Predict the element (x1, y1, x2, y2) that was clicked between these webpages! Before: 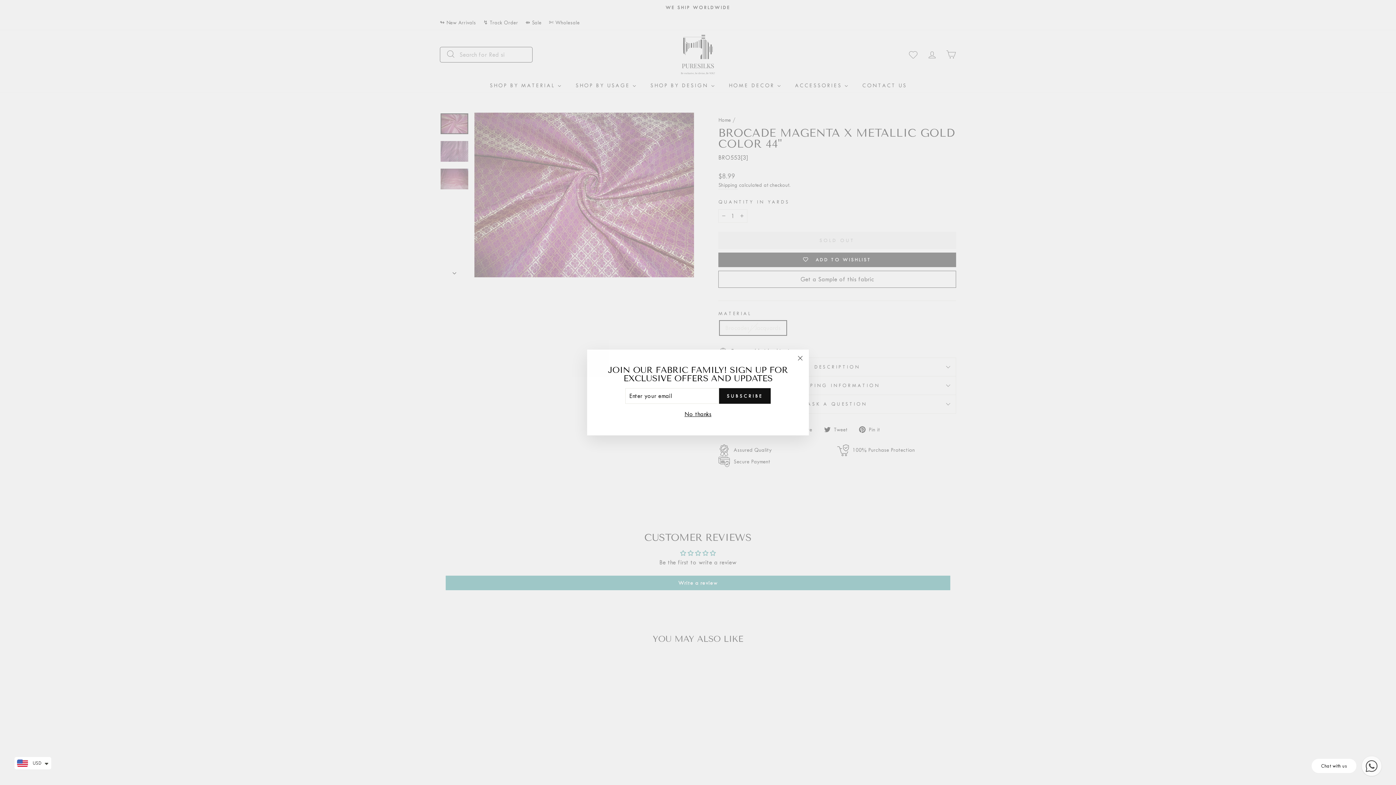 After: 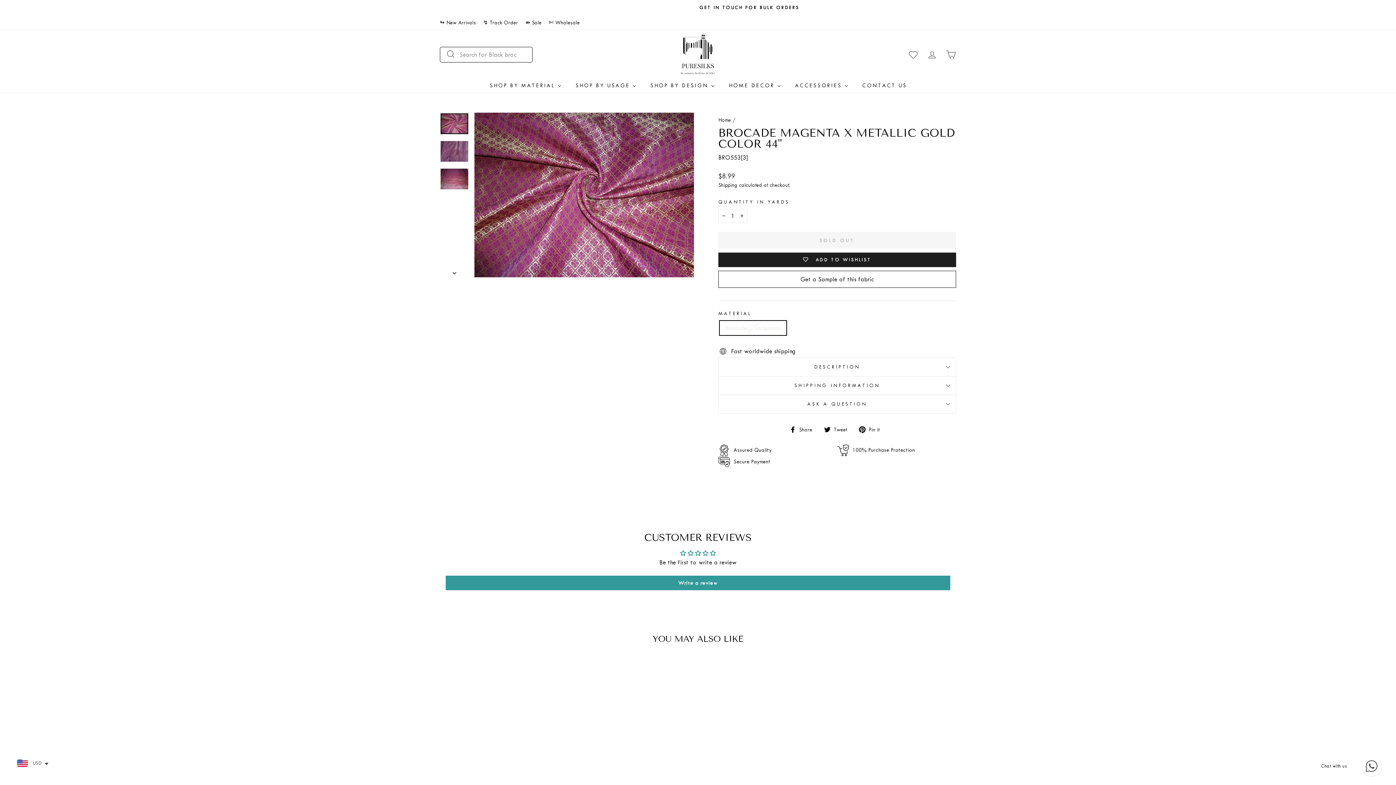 Action: label: No thanks bbox: (682, 409, 713, 419)